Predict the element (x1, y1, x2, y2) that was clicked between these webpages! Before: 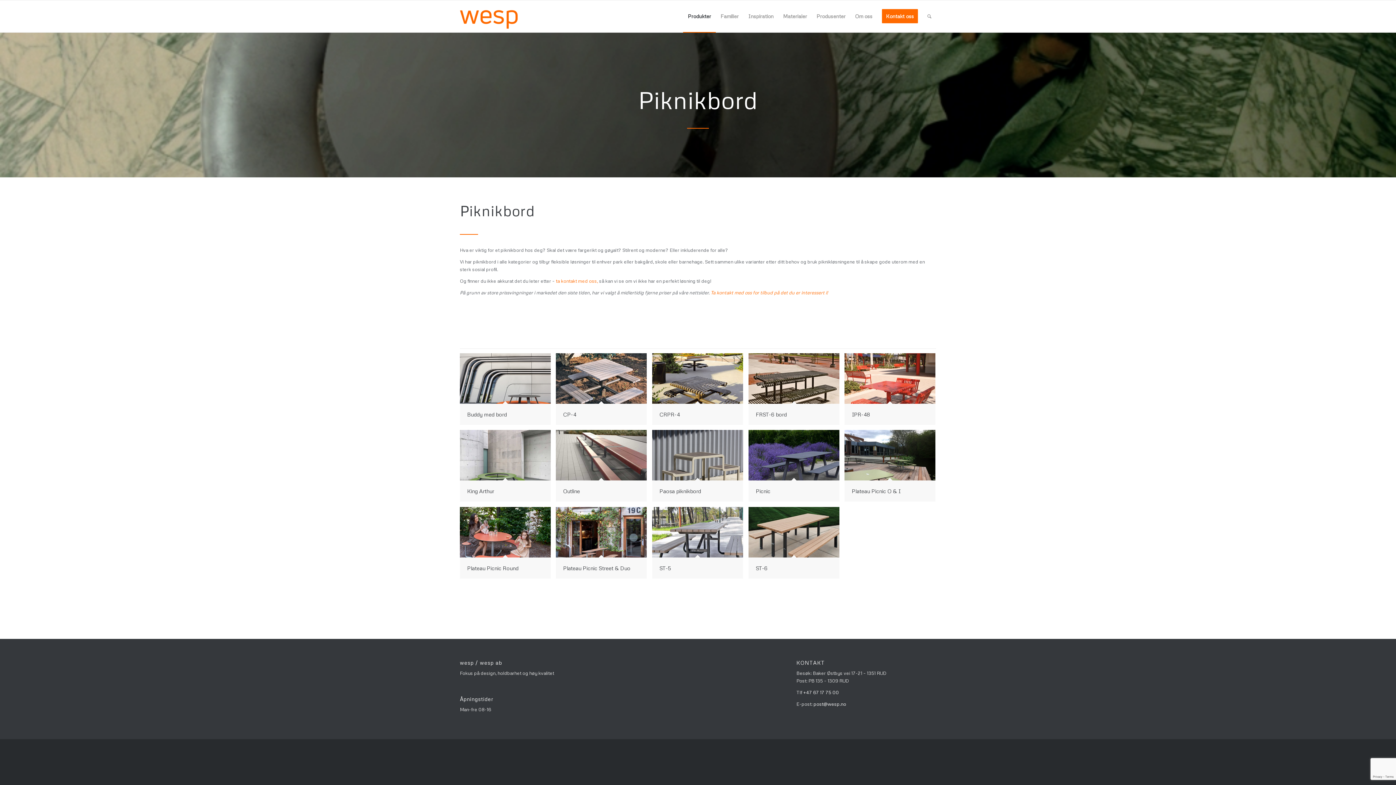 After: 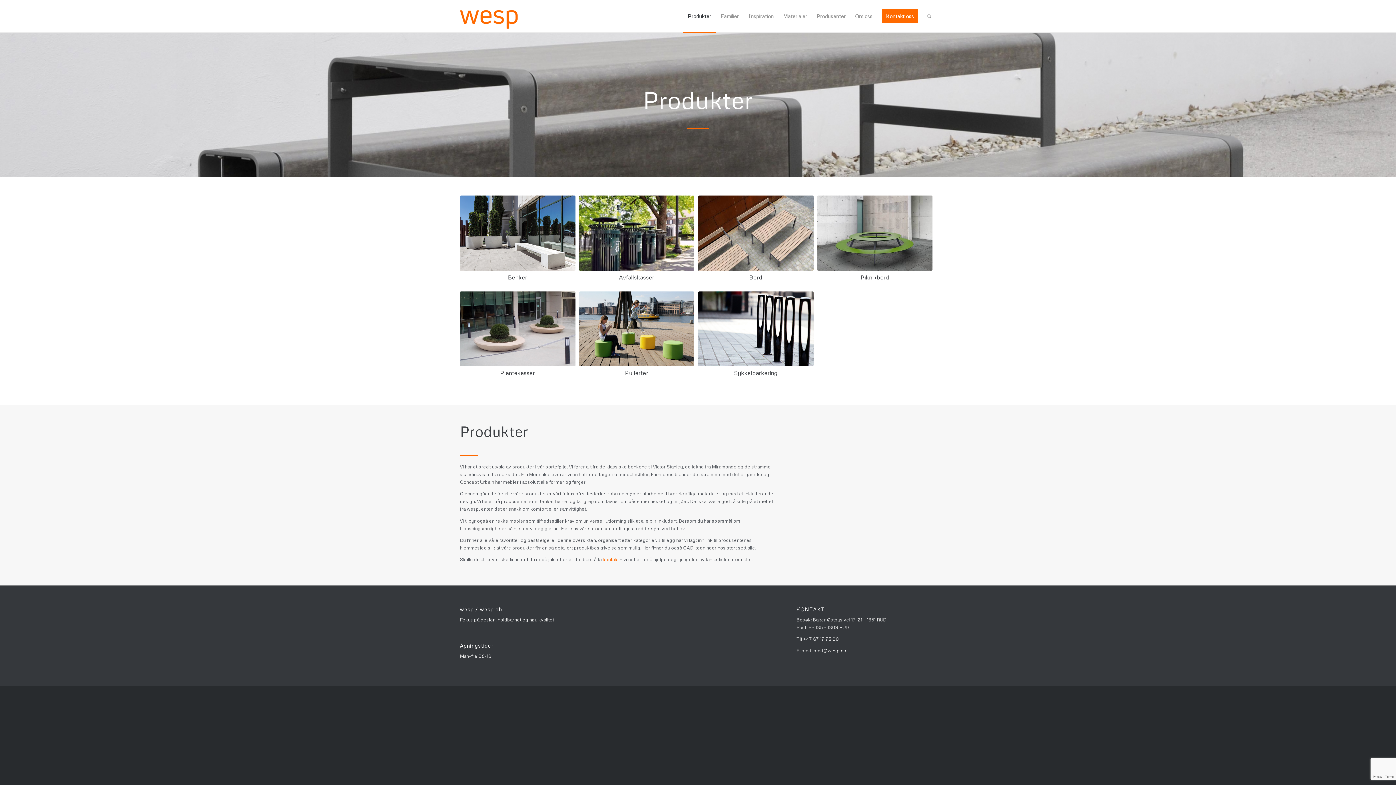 Action: bbox: (683, 0, 716, 32) label: Produkter